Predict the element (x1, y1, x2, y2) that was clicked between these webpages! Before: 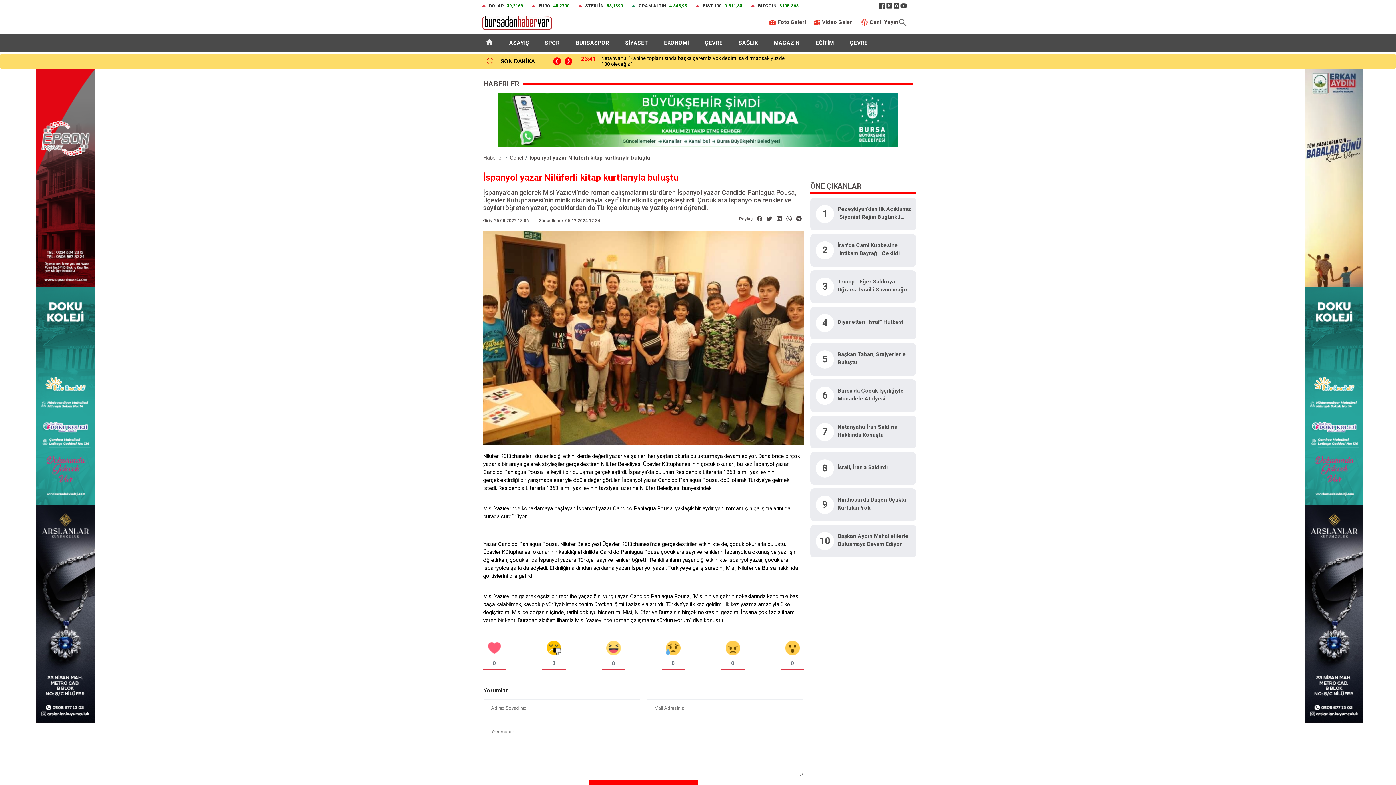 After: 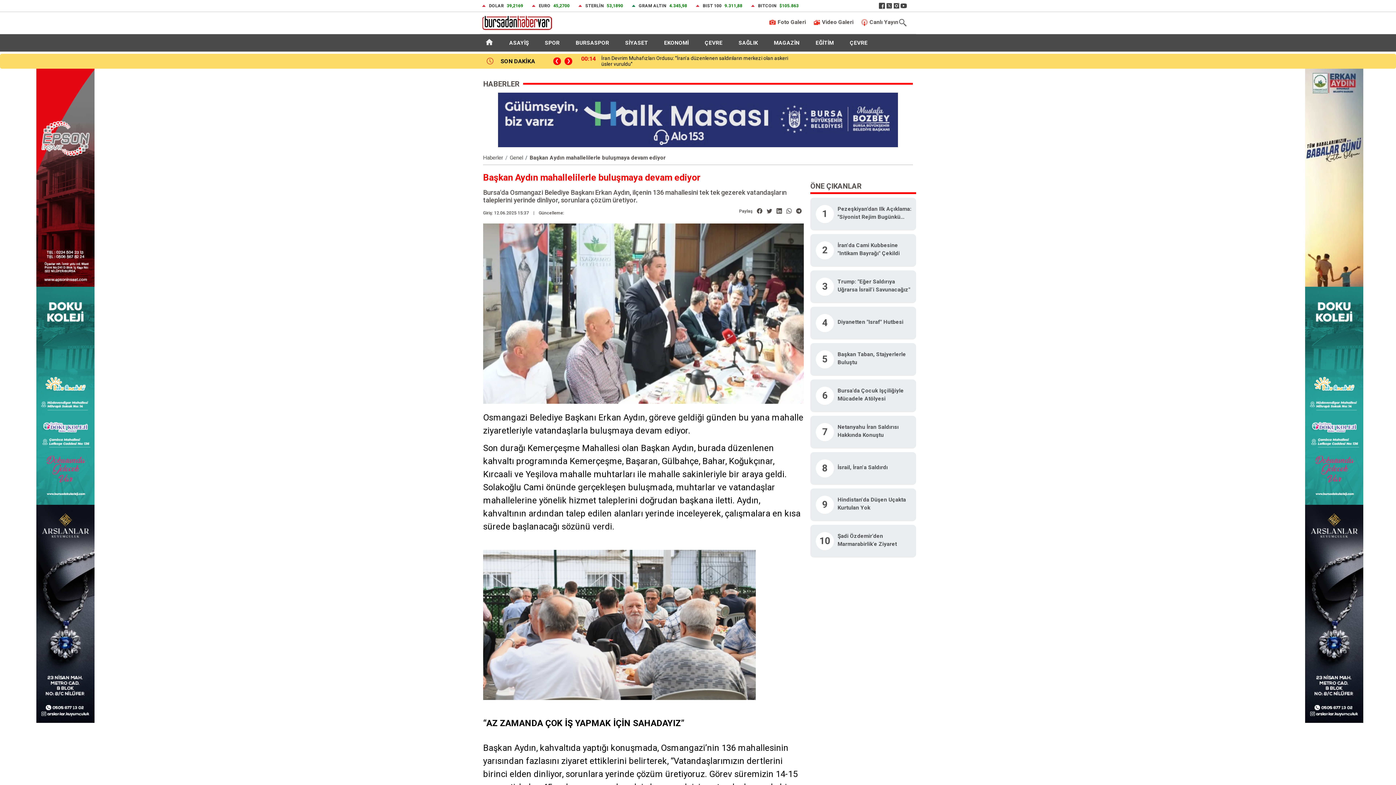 Action: bbox: (837, 532, 911, 548) label: Başkan Aydın Mahallelilerle Buluşmaya Devam Ediyor